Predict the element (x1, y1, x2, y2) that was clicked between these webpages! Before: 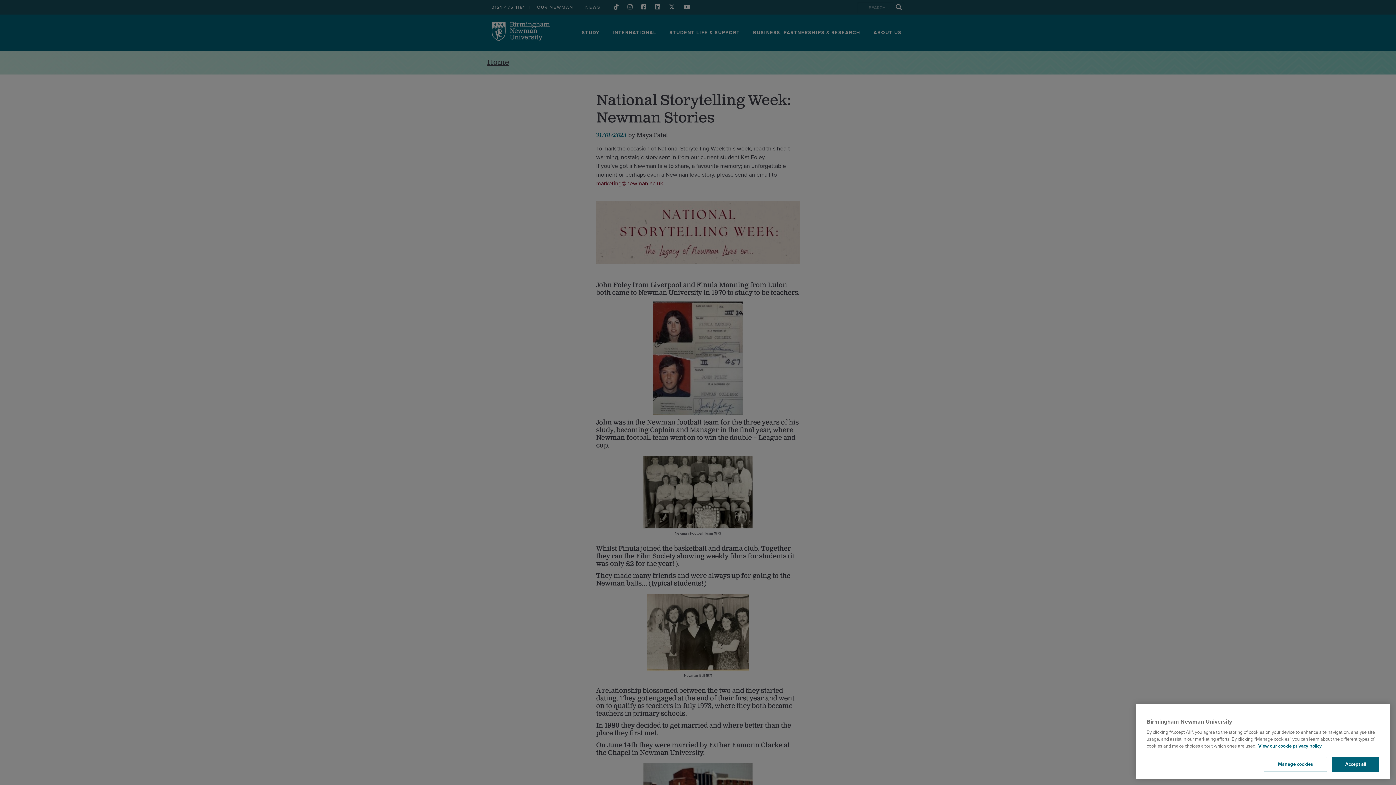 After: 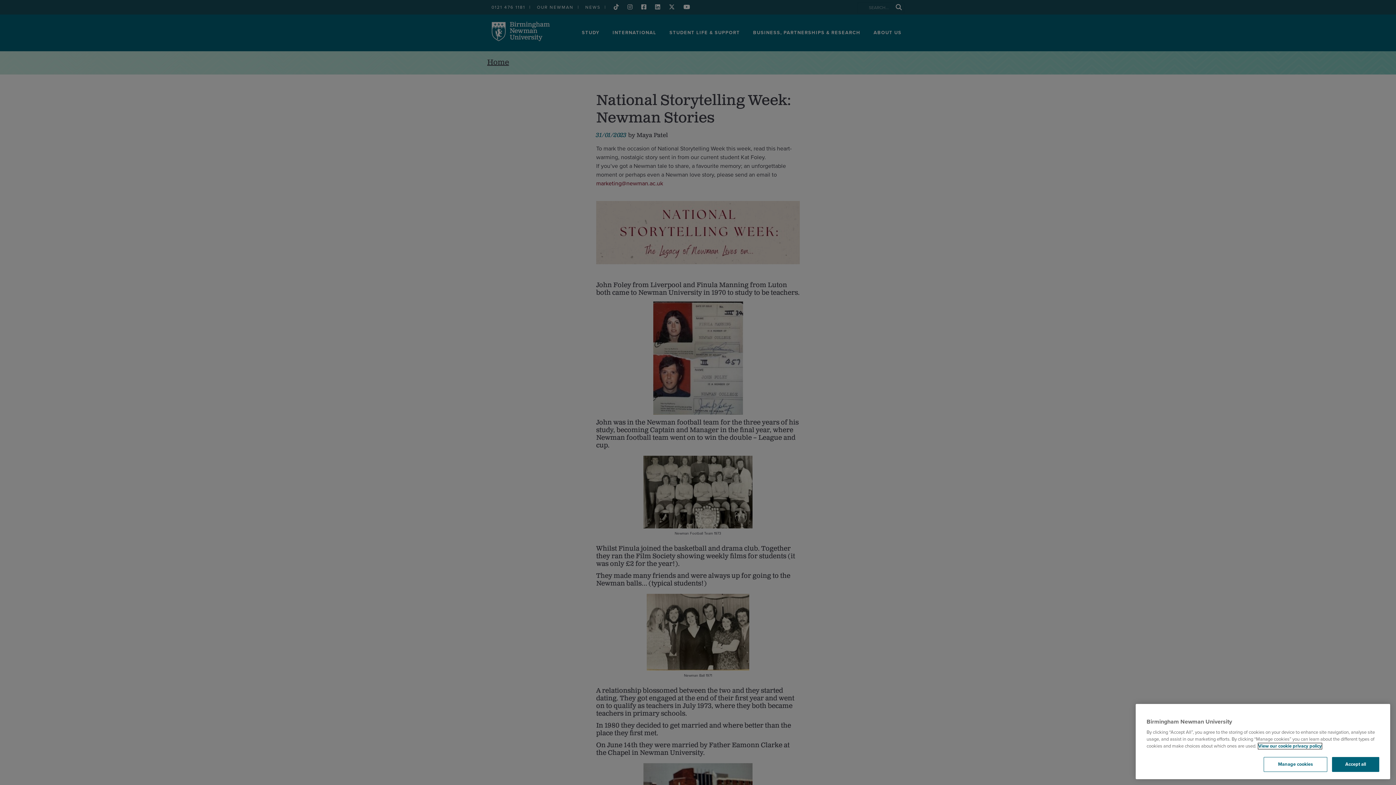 Action: label: More information about your privacy, opens in a new tab bbox: (1258, 771, 1322, 776)